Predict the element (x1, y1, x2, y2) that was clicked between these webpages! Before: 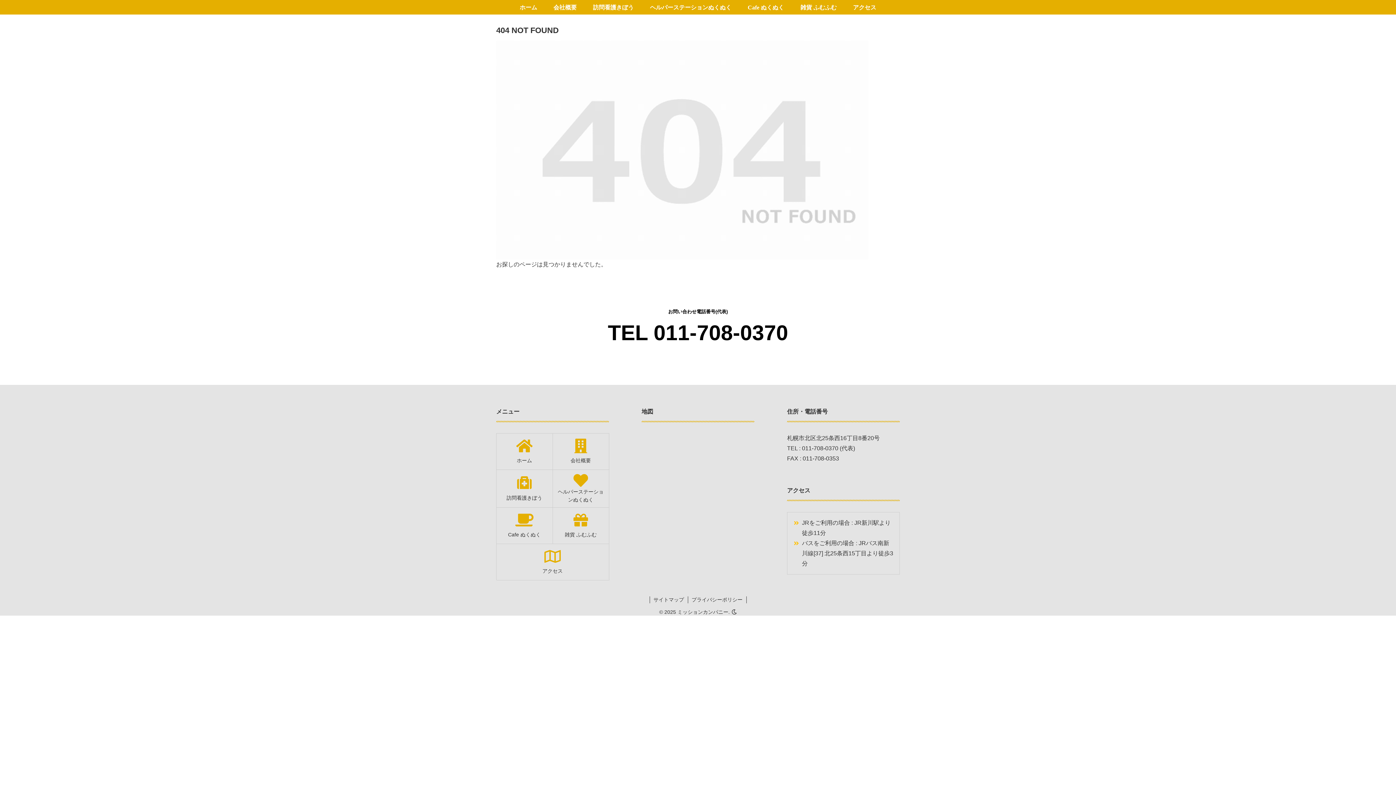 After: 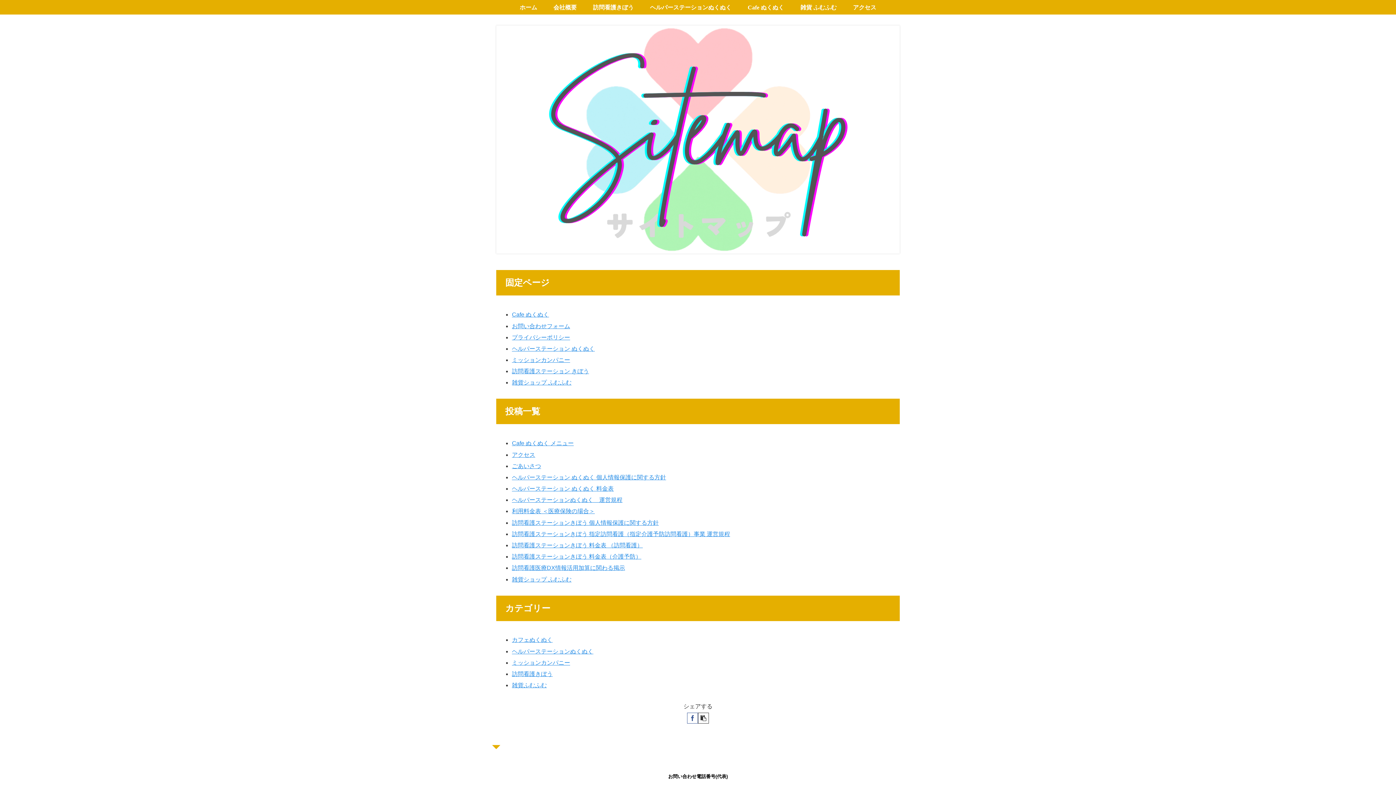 Action: bbox: (650, 596, 687, 603) label: サイトマップ